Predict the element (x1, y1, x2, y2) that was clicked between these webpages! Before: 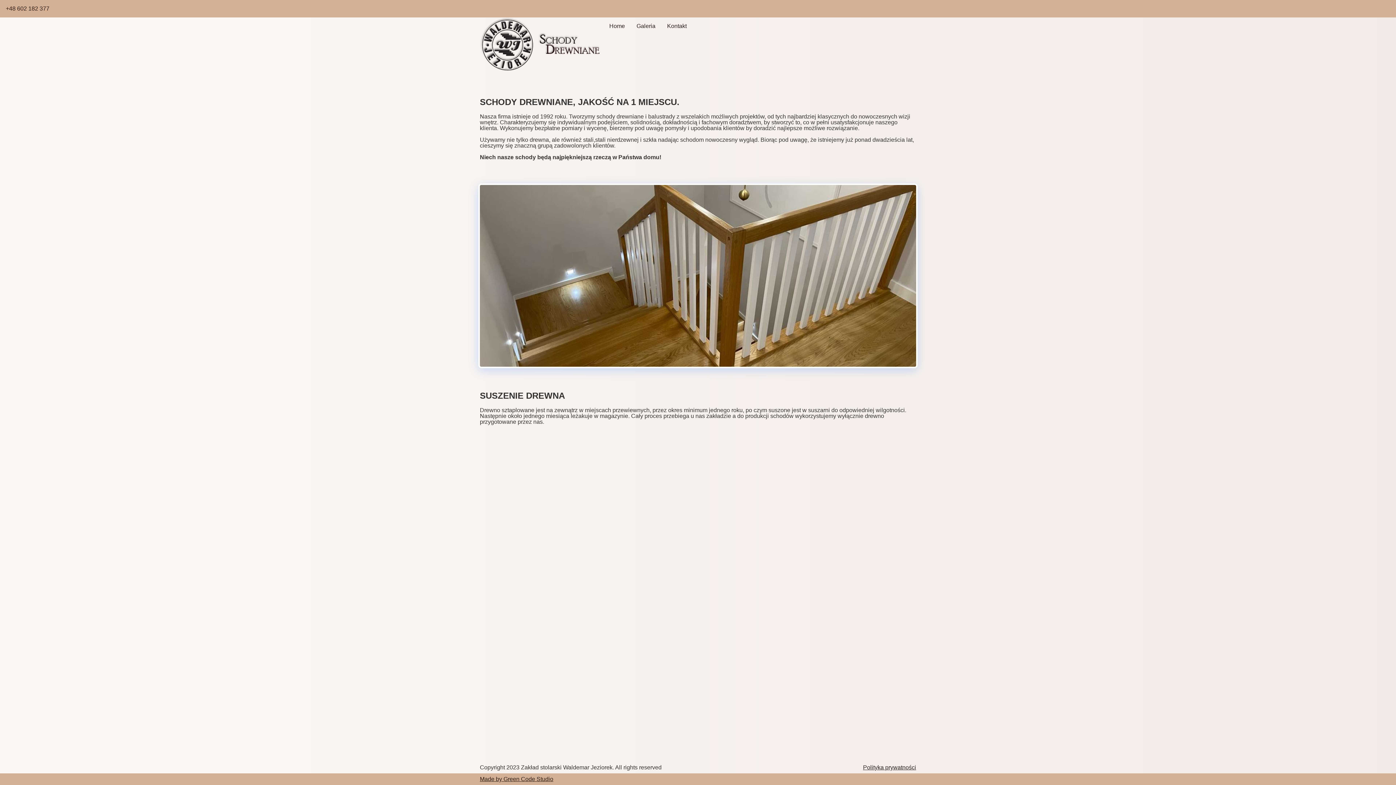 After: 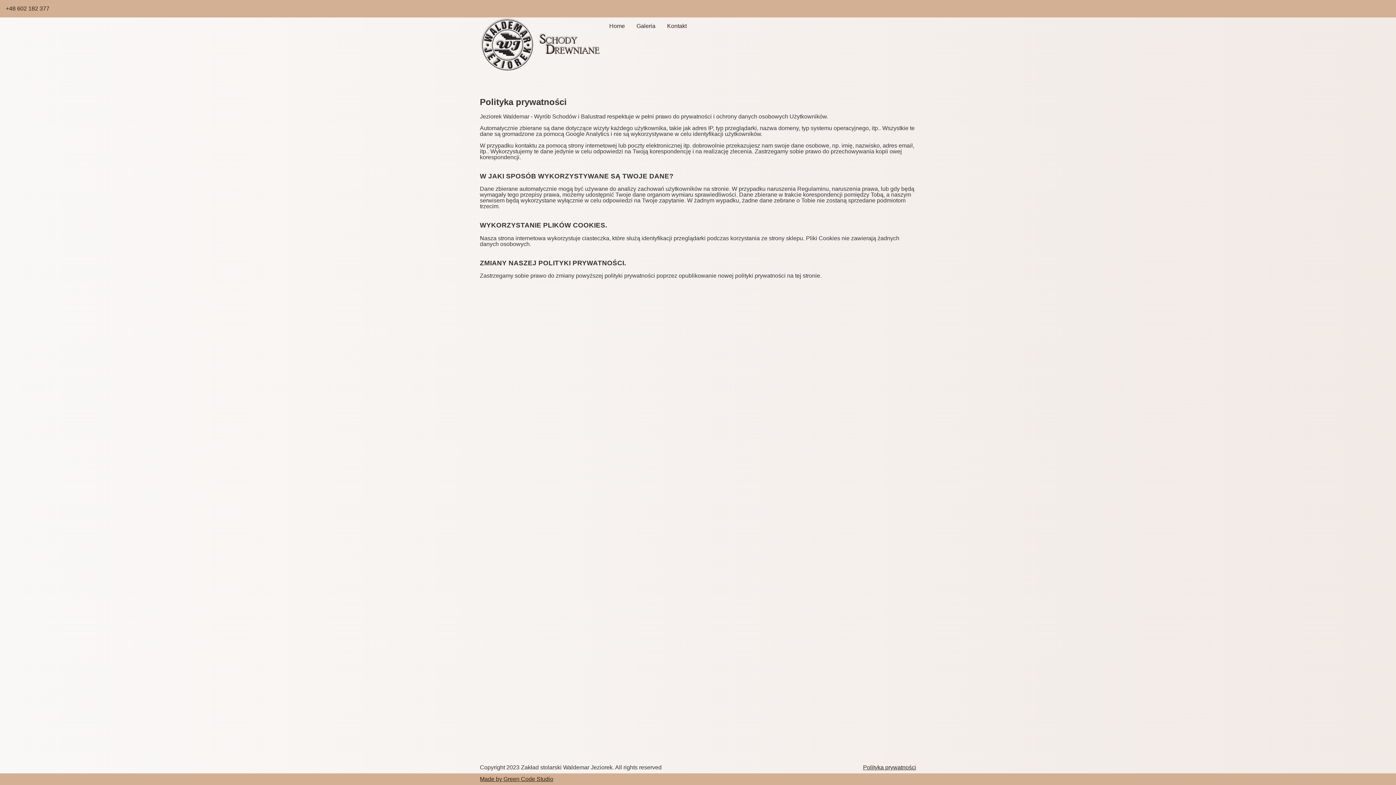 Action: label: Polityka prywatności bbox: (860, 762, 919, 773)